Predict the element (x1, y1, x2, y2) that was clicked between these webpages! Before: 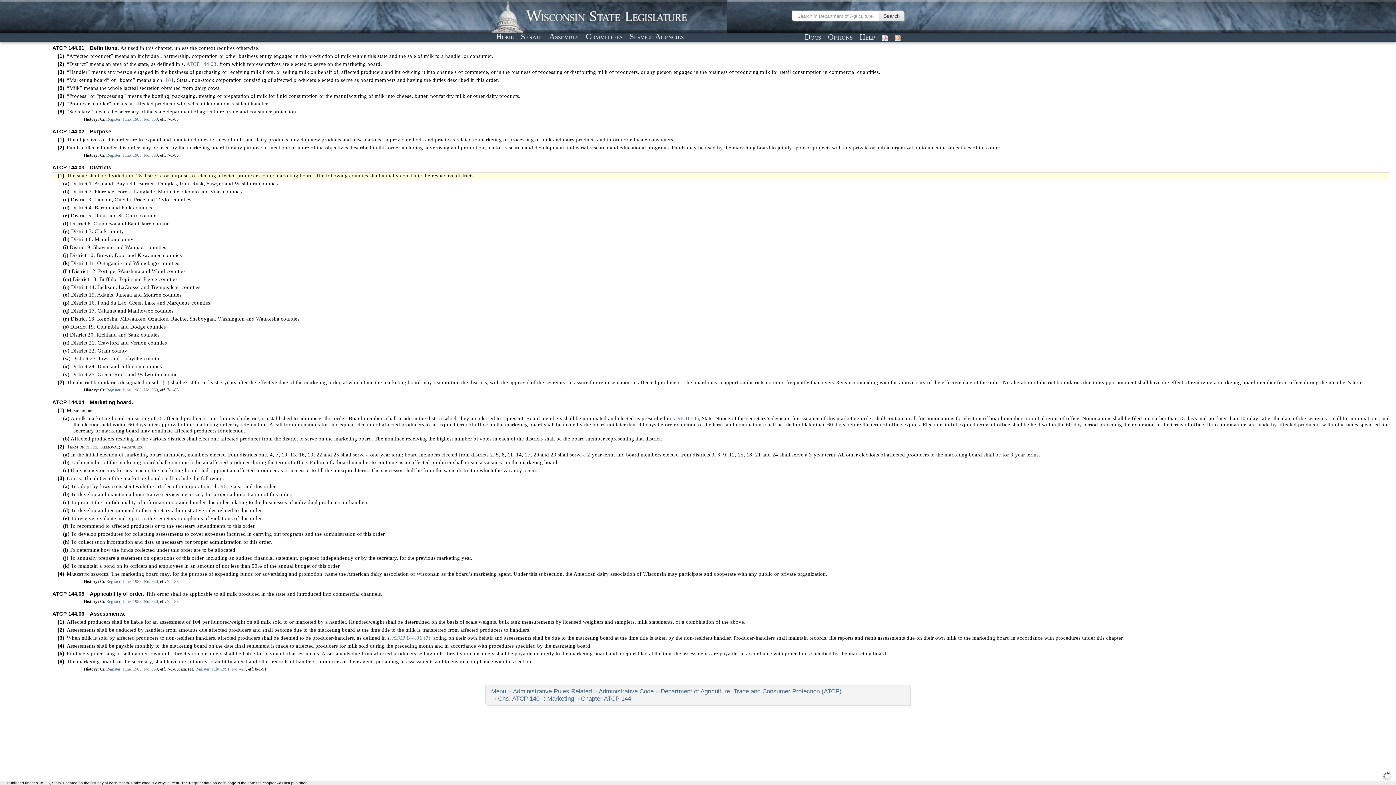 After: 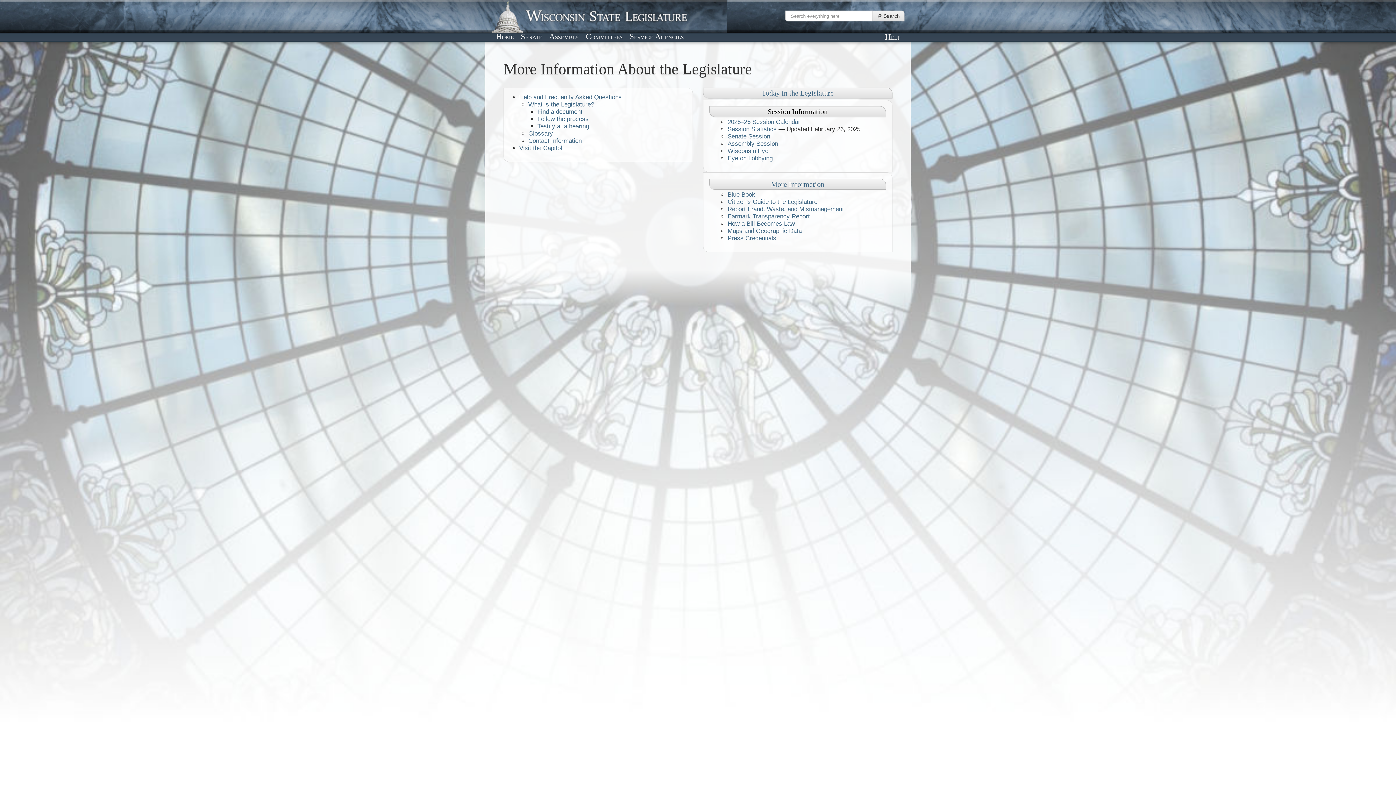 Action: bbox: (857, 31, 877, 42) label: Help